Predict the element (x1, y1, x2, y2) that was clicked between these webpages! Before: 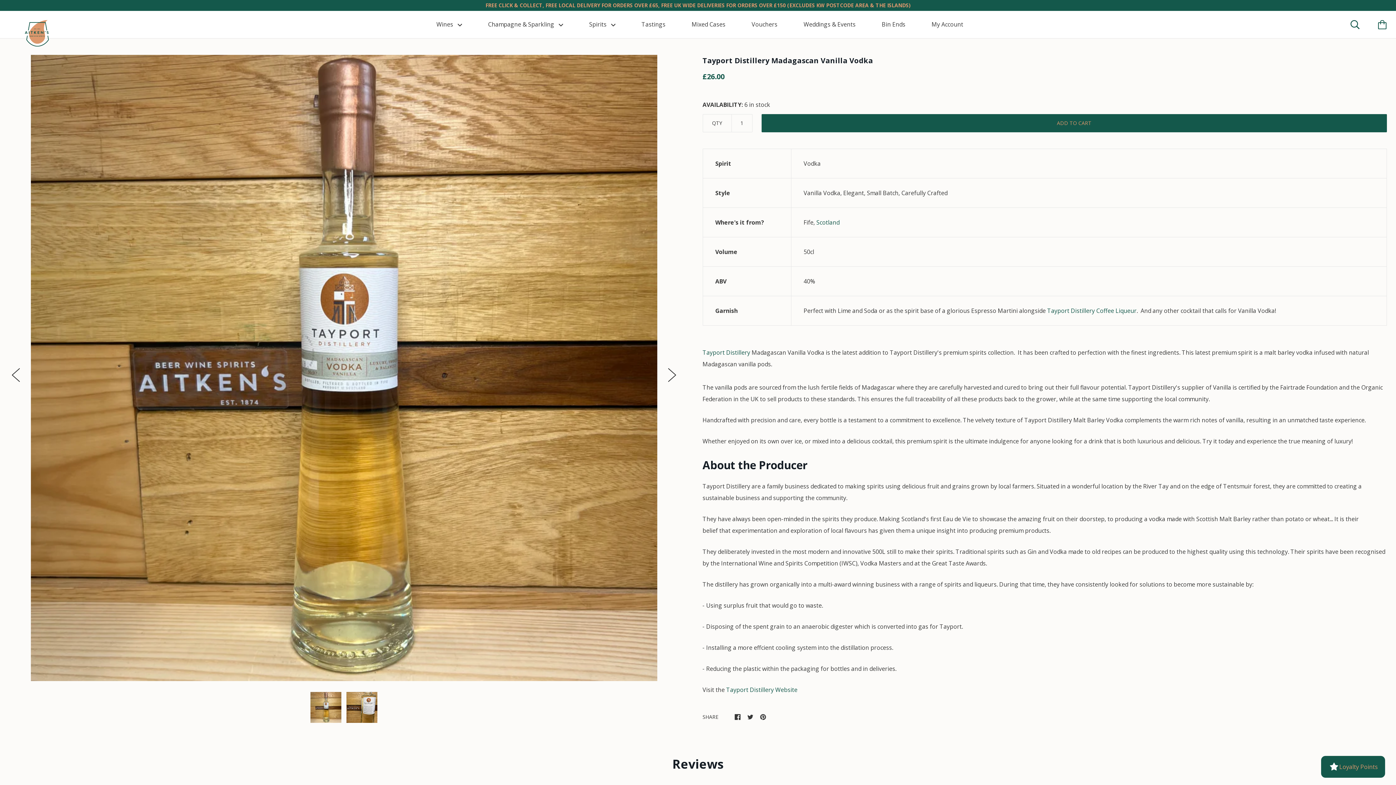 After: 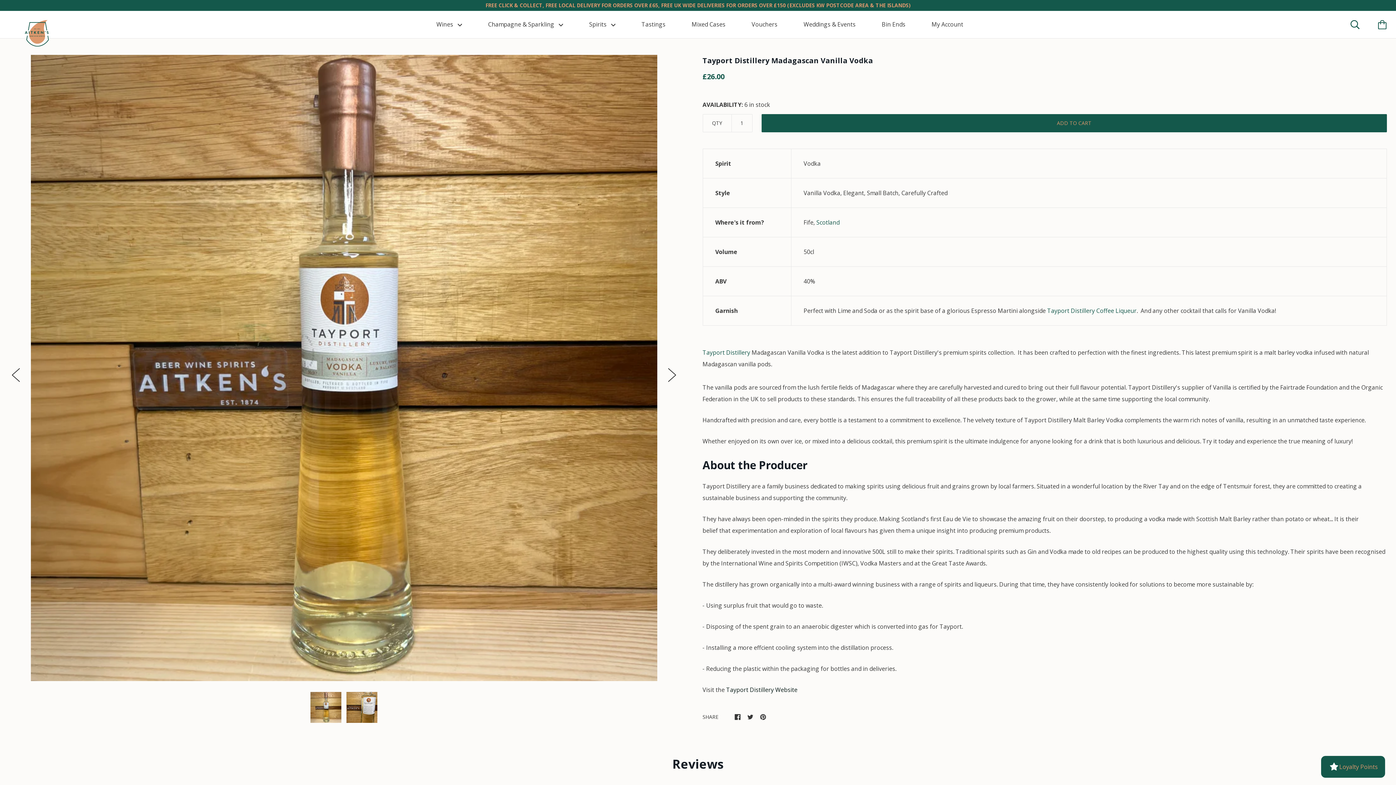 Action: bbox: (726, 686, 797, 694) label: Tayport Distillery Website